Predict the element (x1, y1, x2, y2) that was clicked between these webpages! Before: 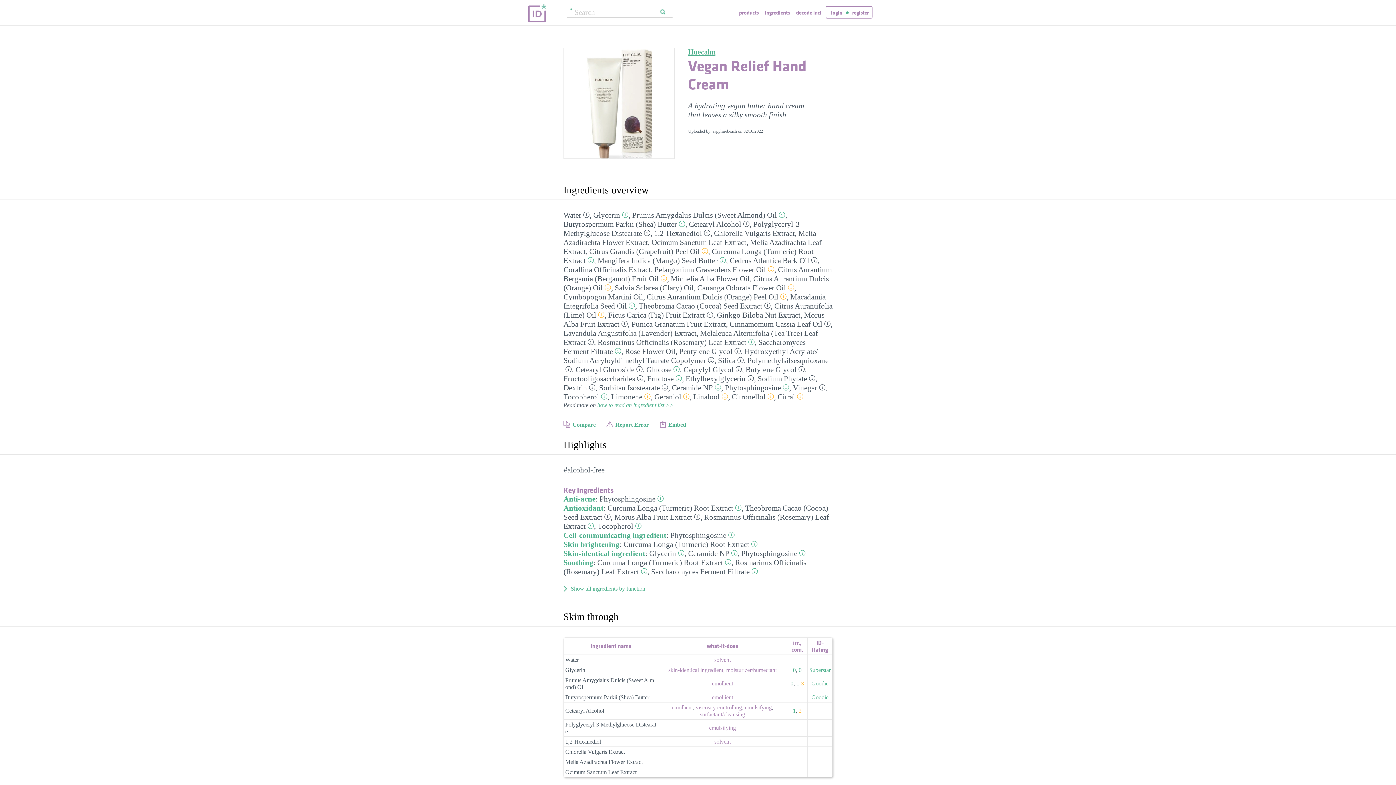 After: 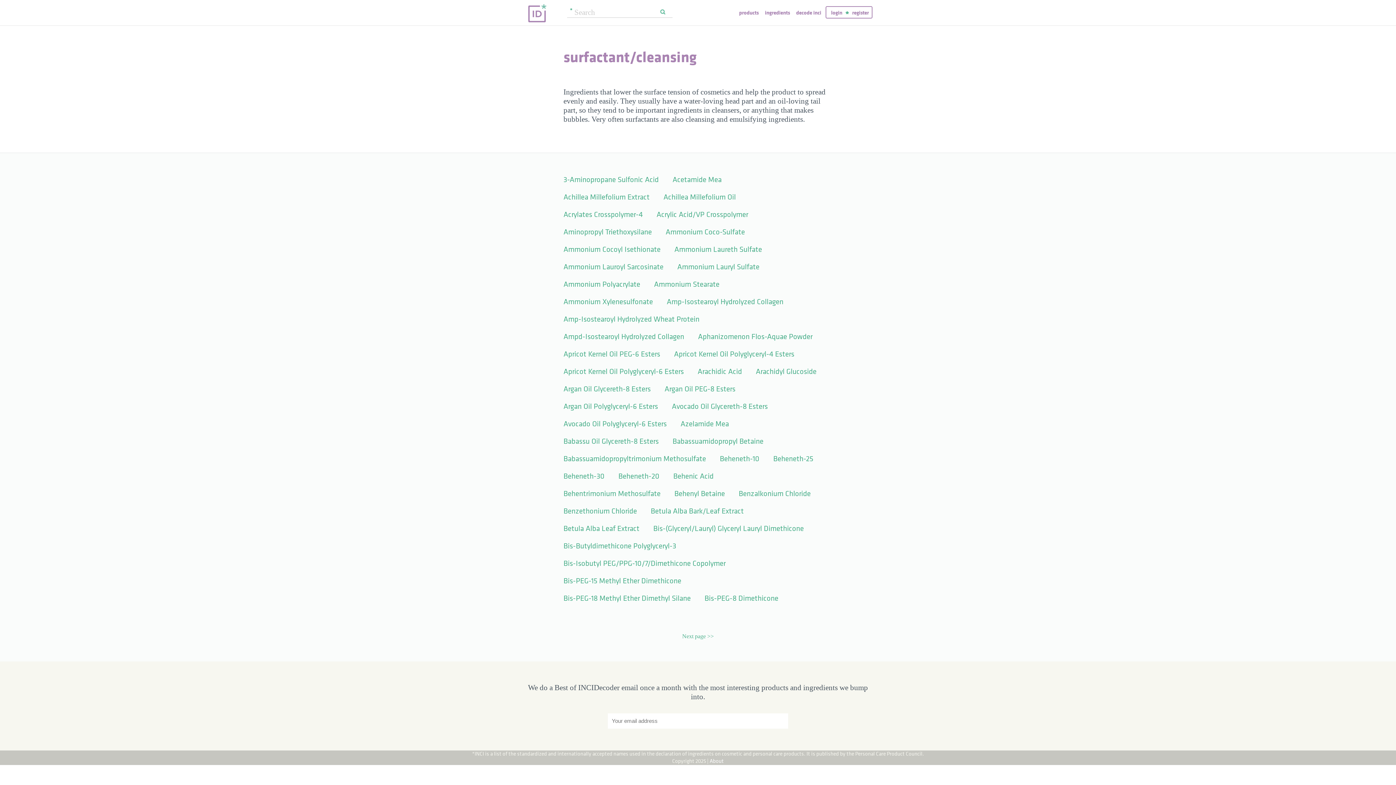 Action: label: surfactant/​cleansing bbox: (700, 711, 745, 717)